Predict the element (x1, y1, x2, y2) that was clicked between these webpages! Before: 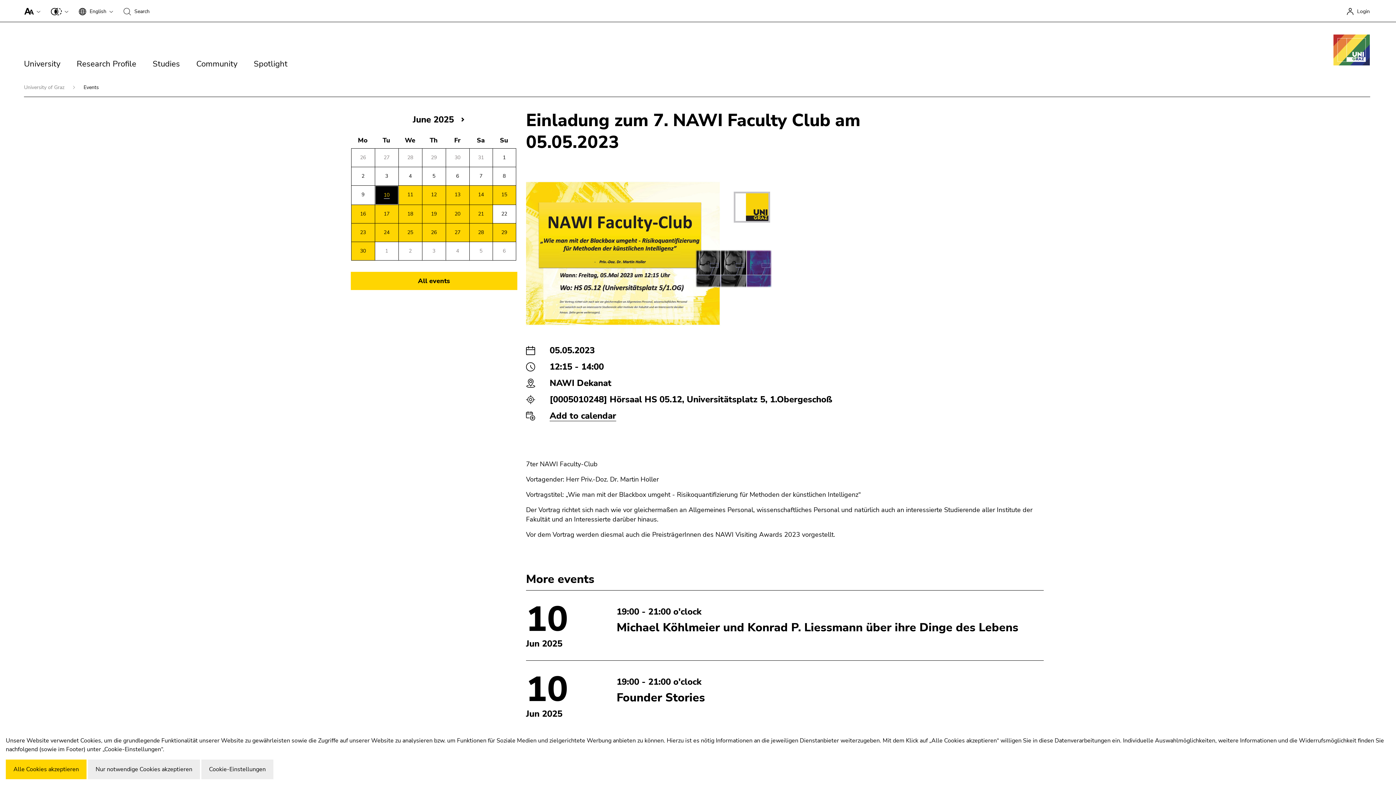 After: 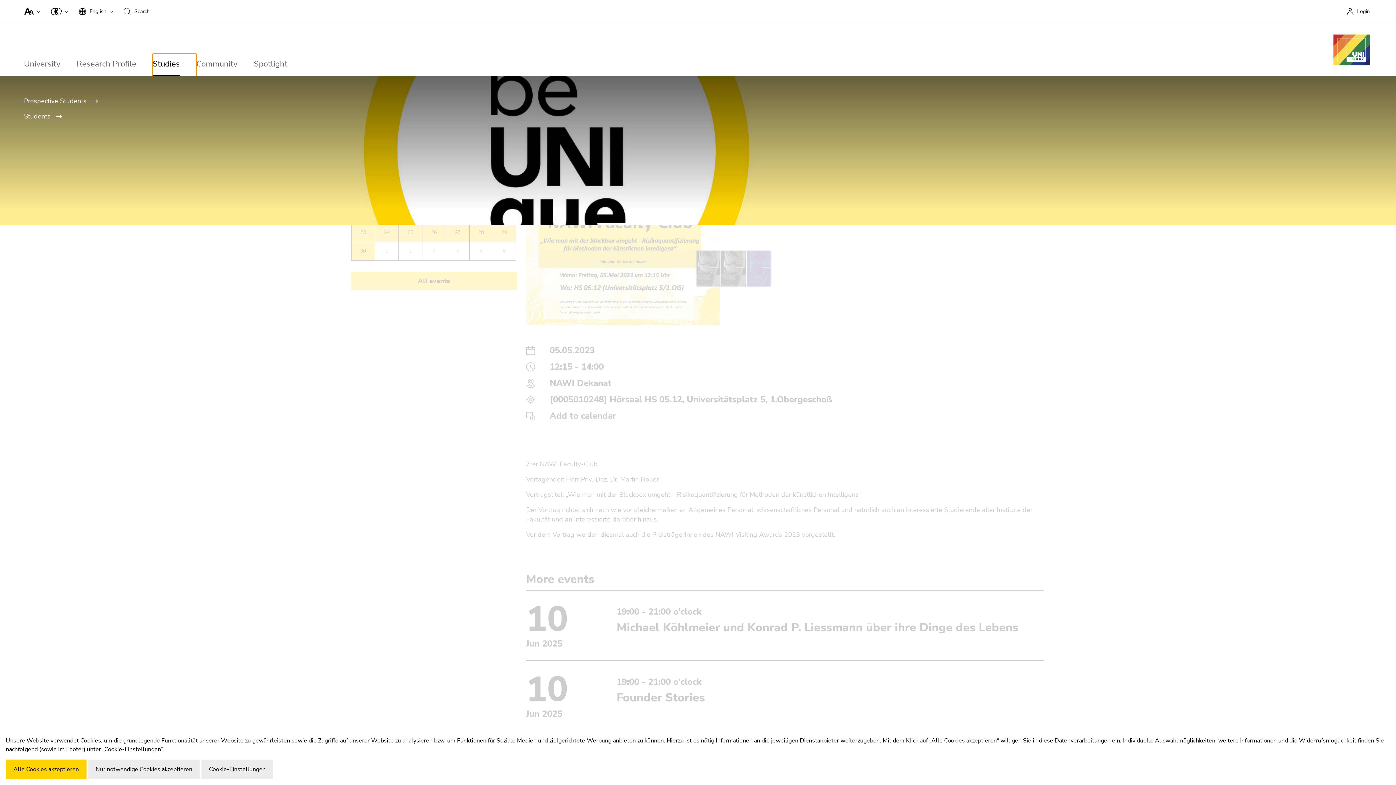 Action: bbox: (152, 54, 196, 80) label: Studies